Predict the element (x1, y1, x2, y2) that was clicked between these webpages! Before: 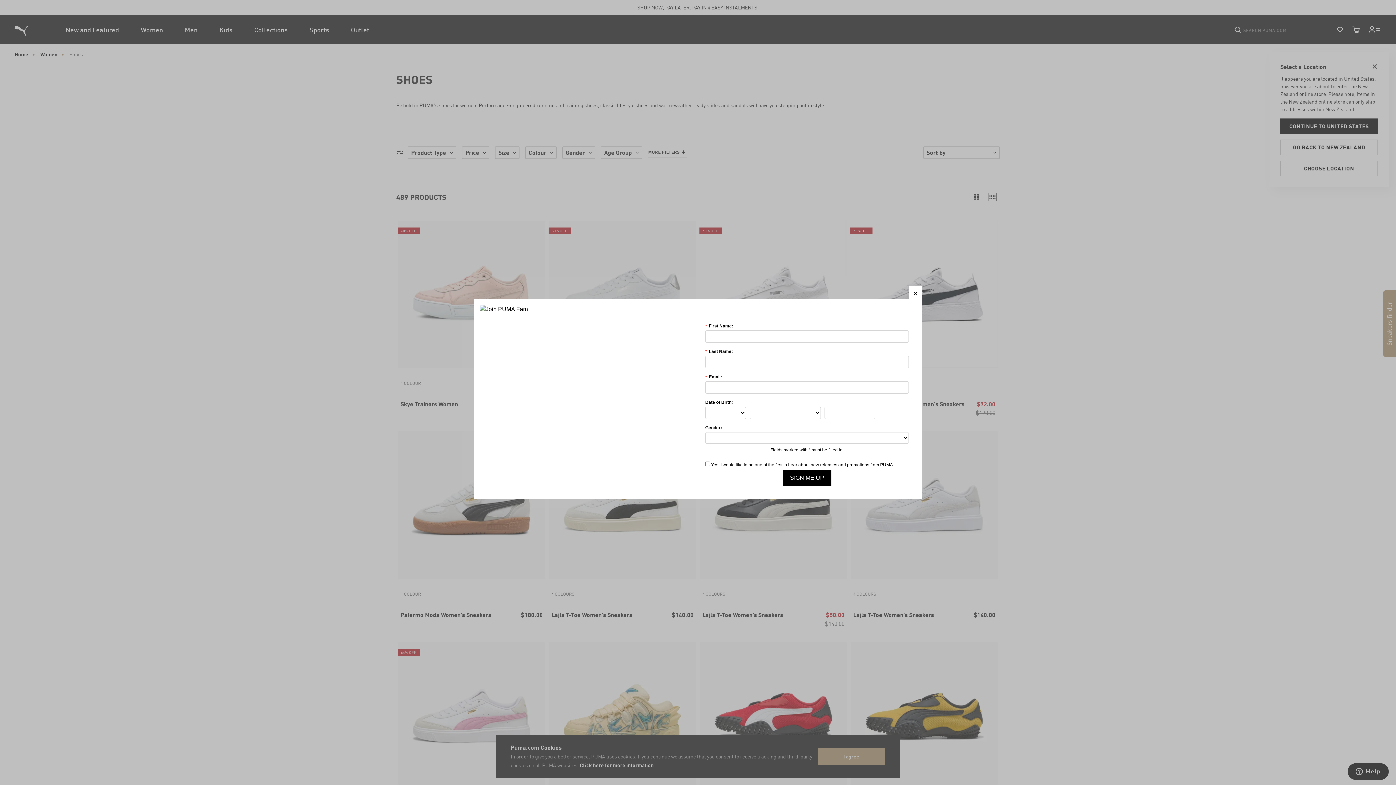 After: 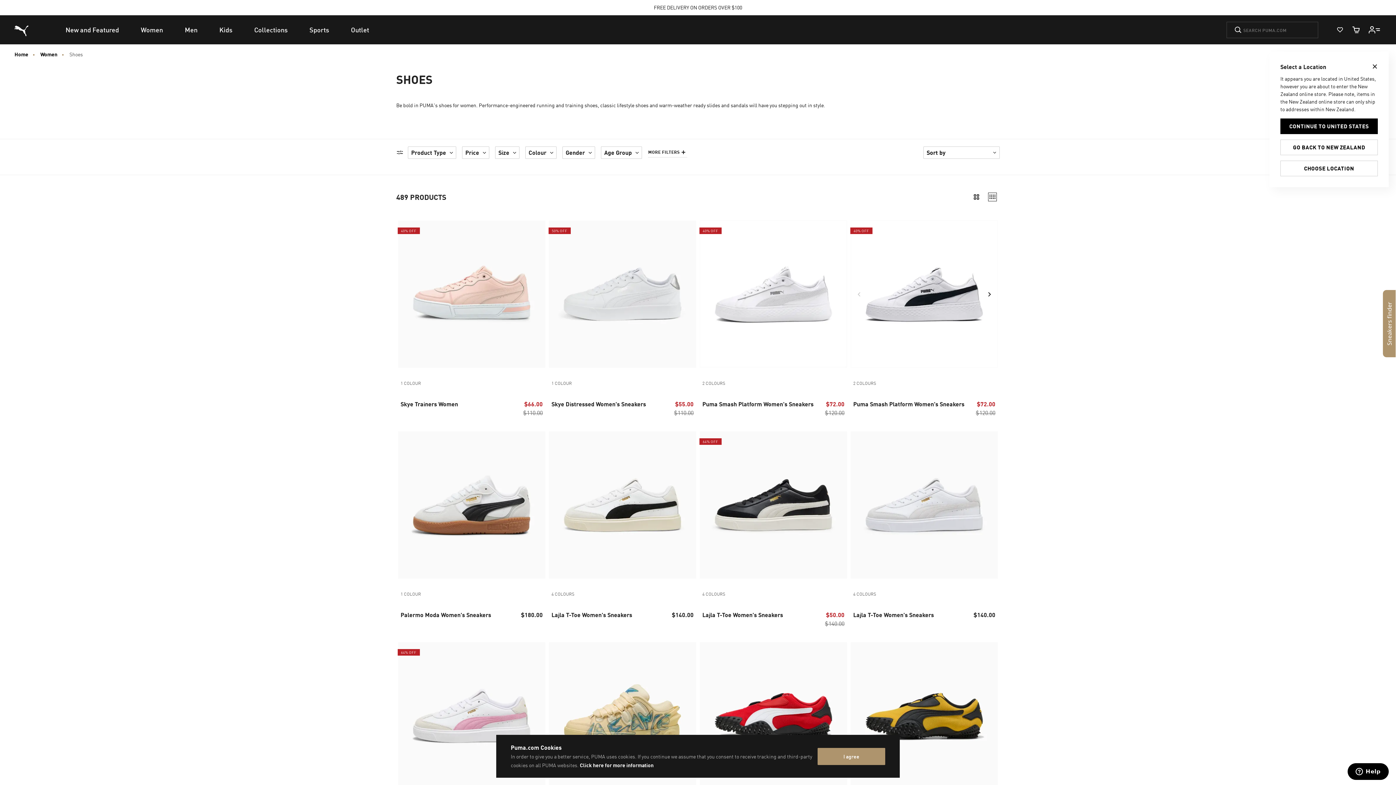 Action: bbox: (909, 286, 922, 298) label: close